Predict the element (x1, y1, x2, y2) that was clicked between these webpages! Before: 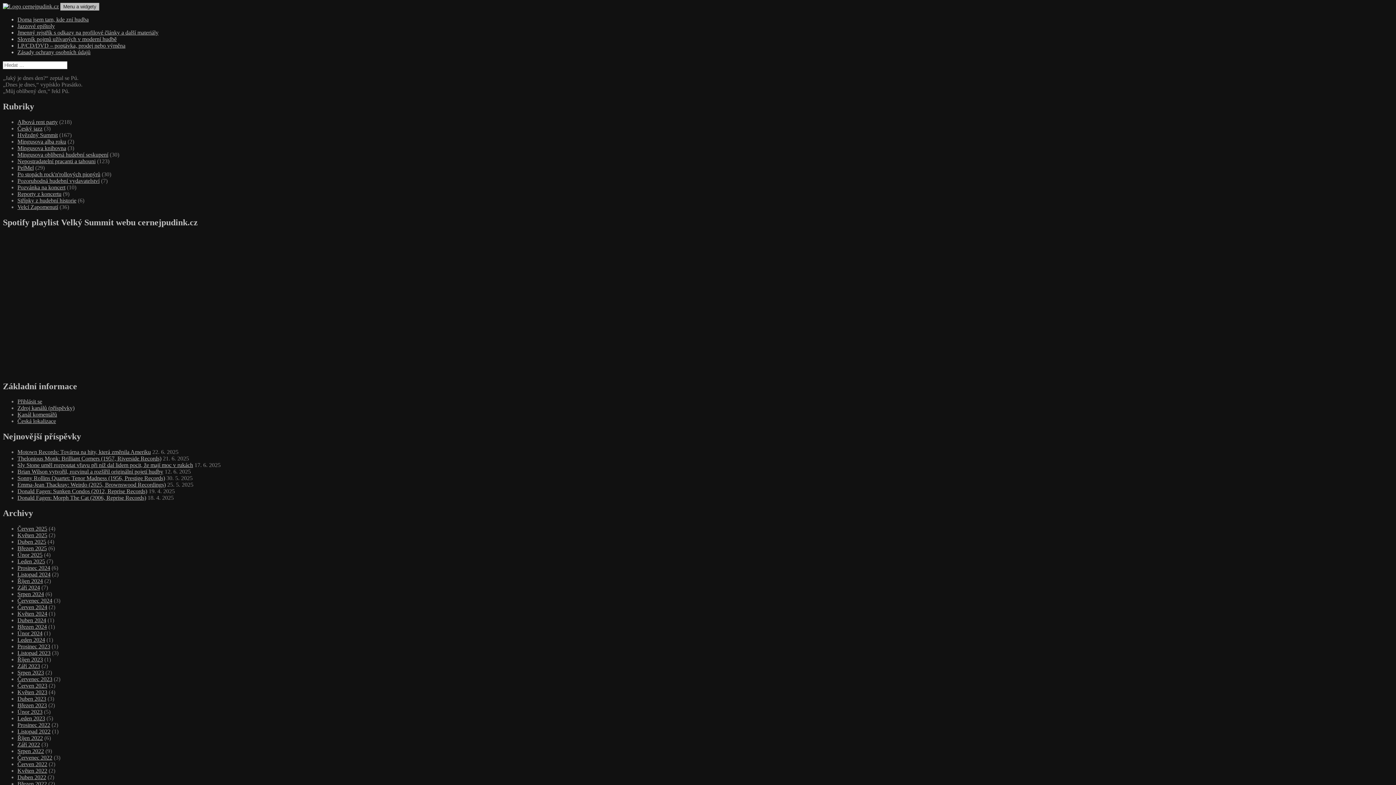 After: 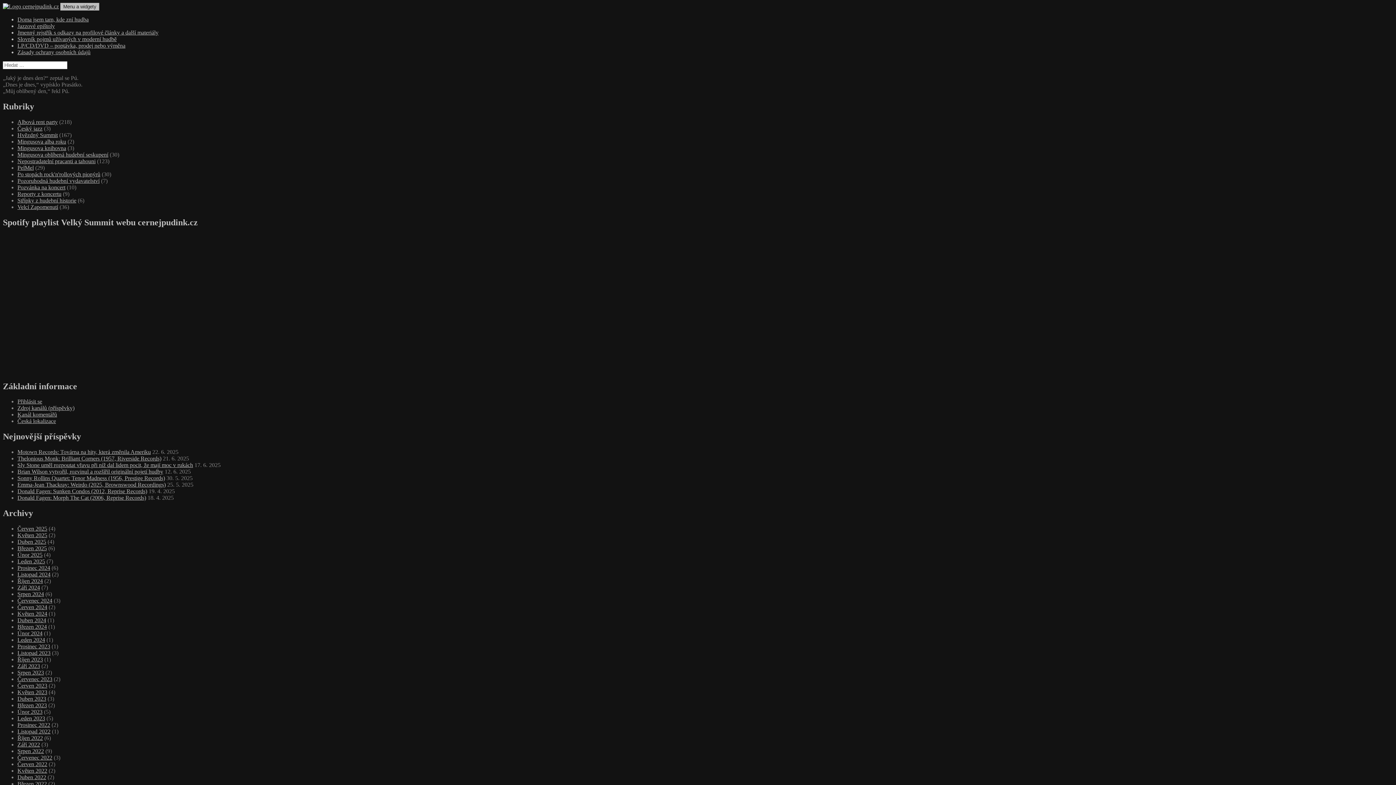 Action: label: PelMel bbox: (17, 164, 33, 170)